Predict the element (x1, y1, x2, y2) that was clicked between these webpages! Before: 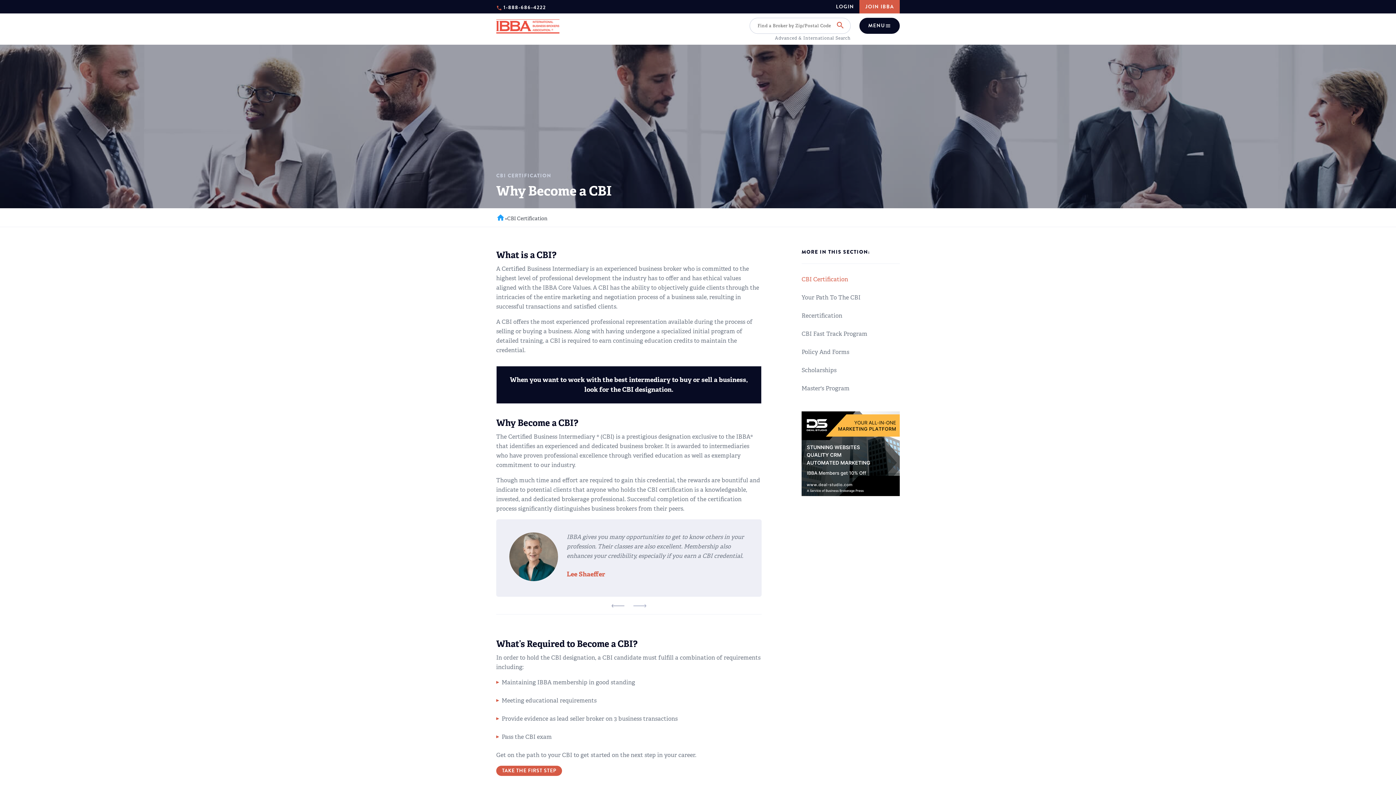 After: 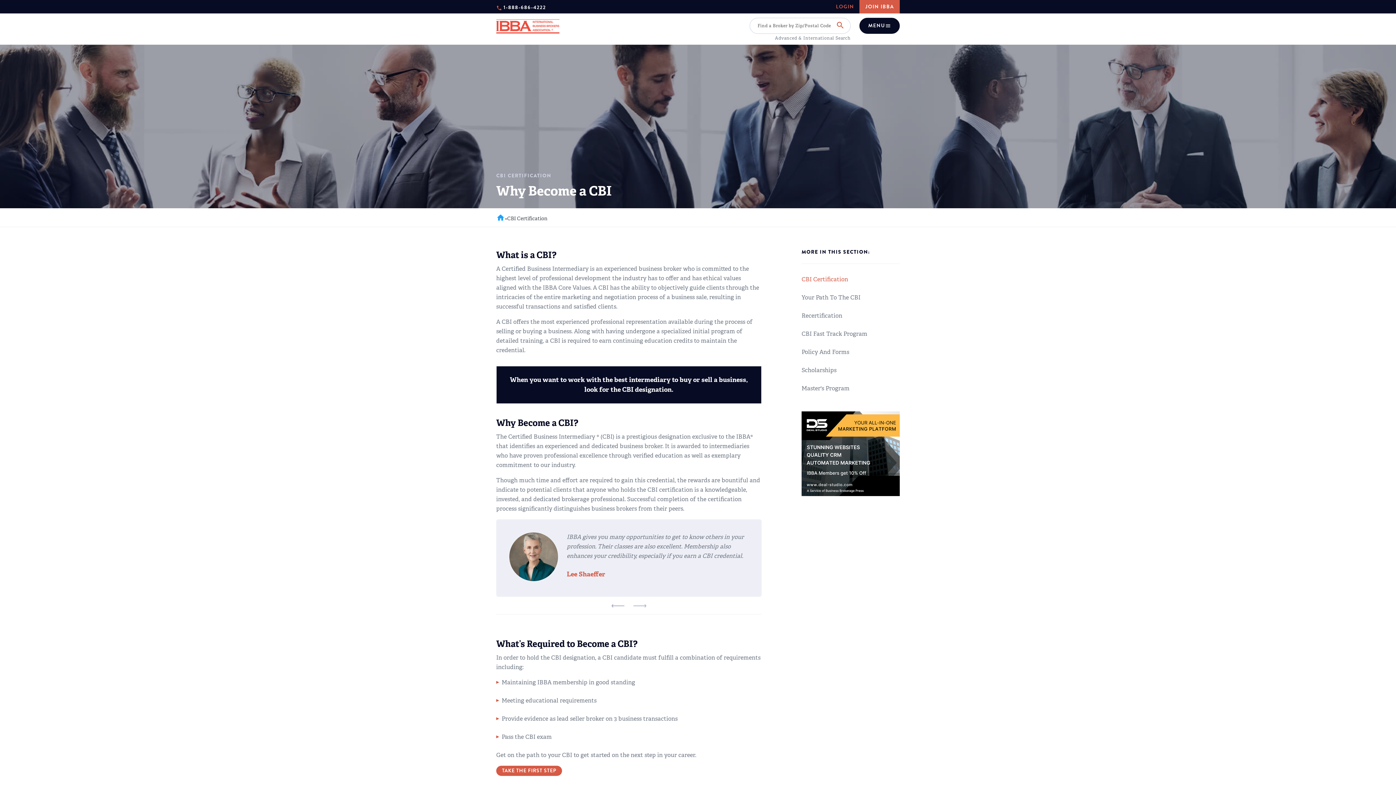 Action: bbox: (836, 3, 854, 9) label: LOGIN